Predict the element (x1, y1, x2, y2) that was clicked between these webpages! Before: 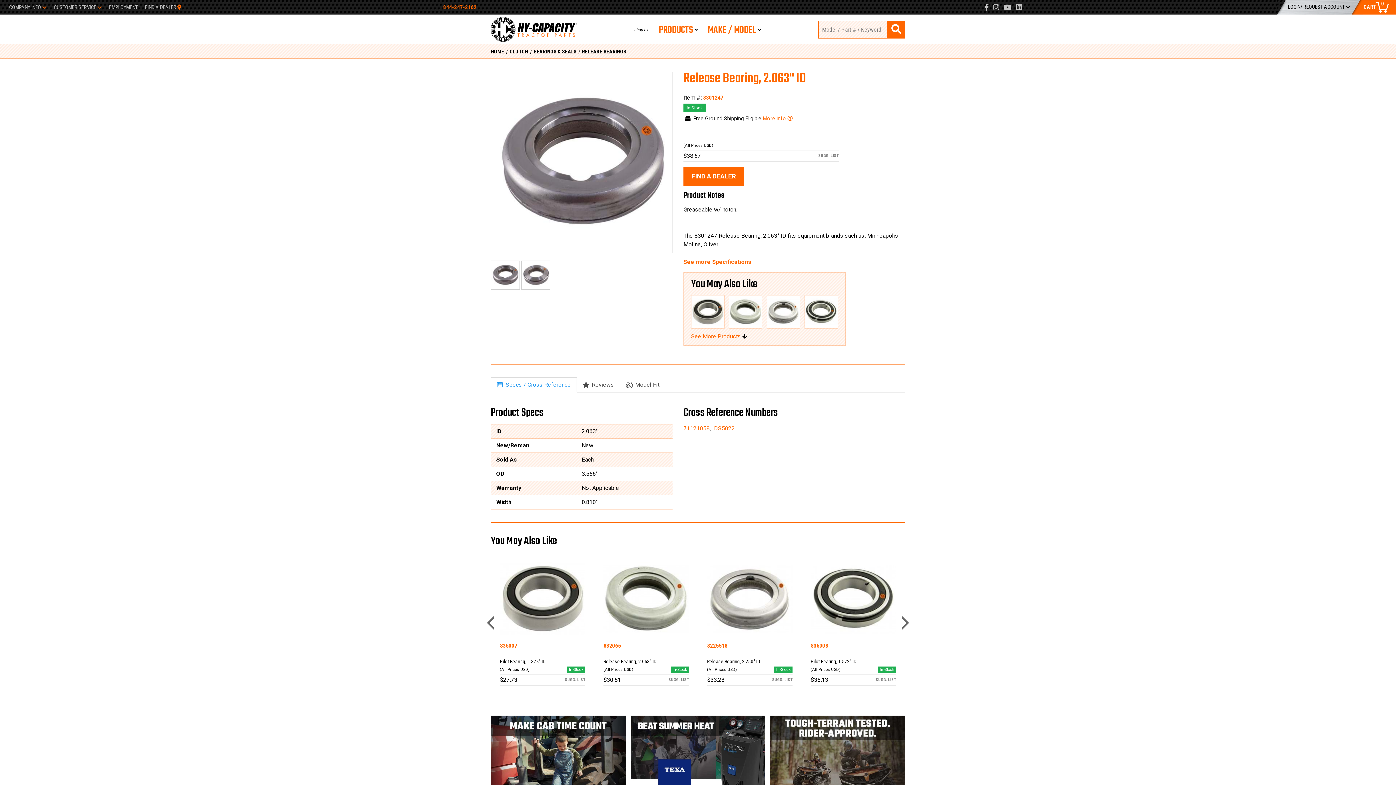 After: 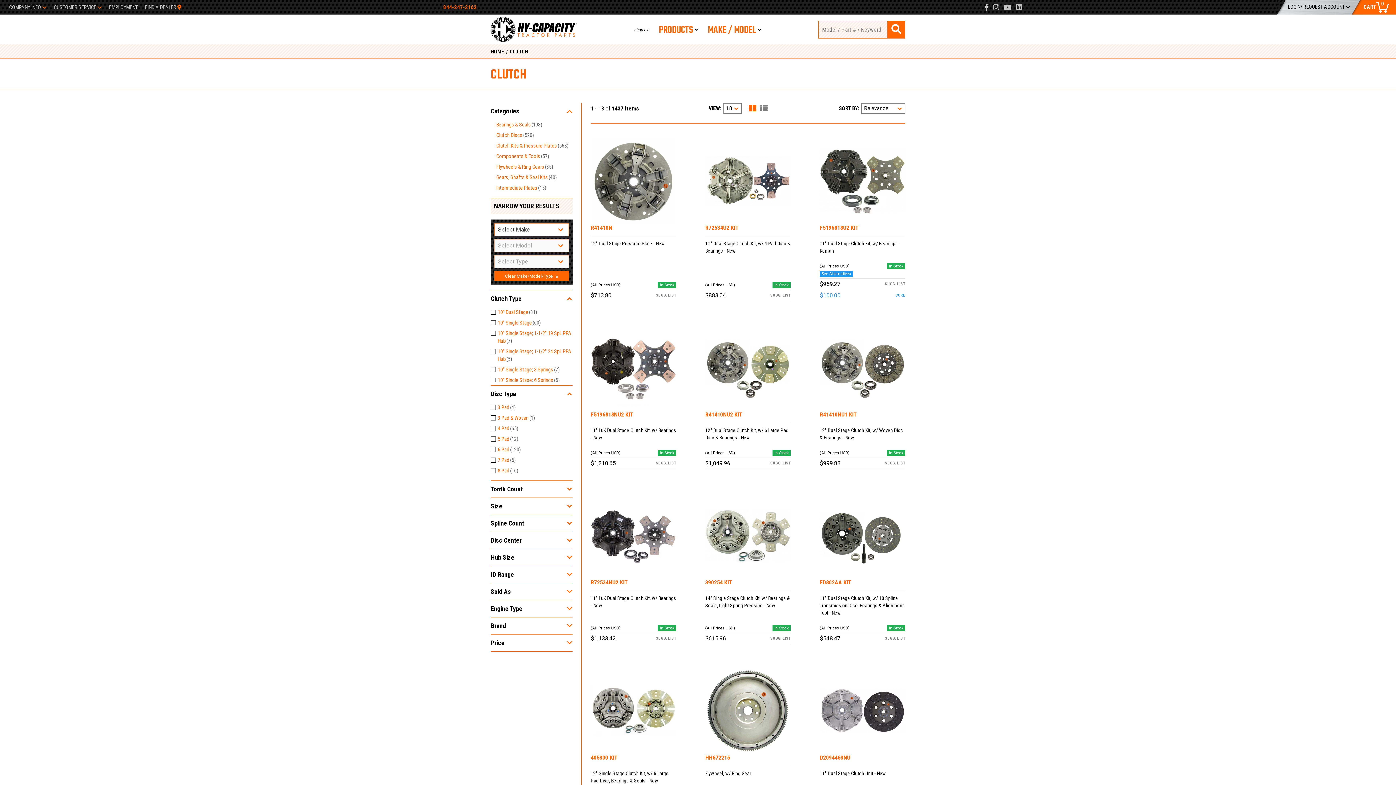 Action: label: CLUTCH bbox: (509, 48, 528, 54)